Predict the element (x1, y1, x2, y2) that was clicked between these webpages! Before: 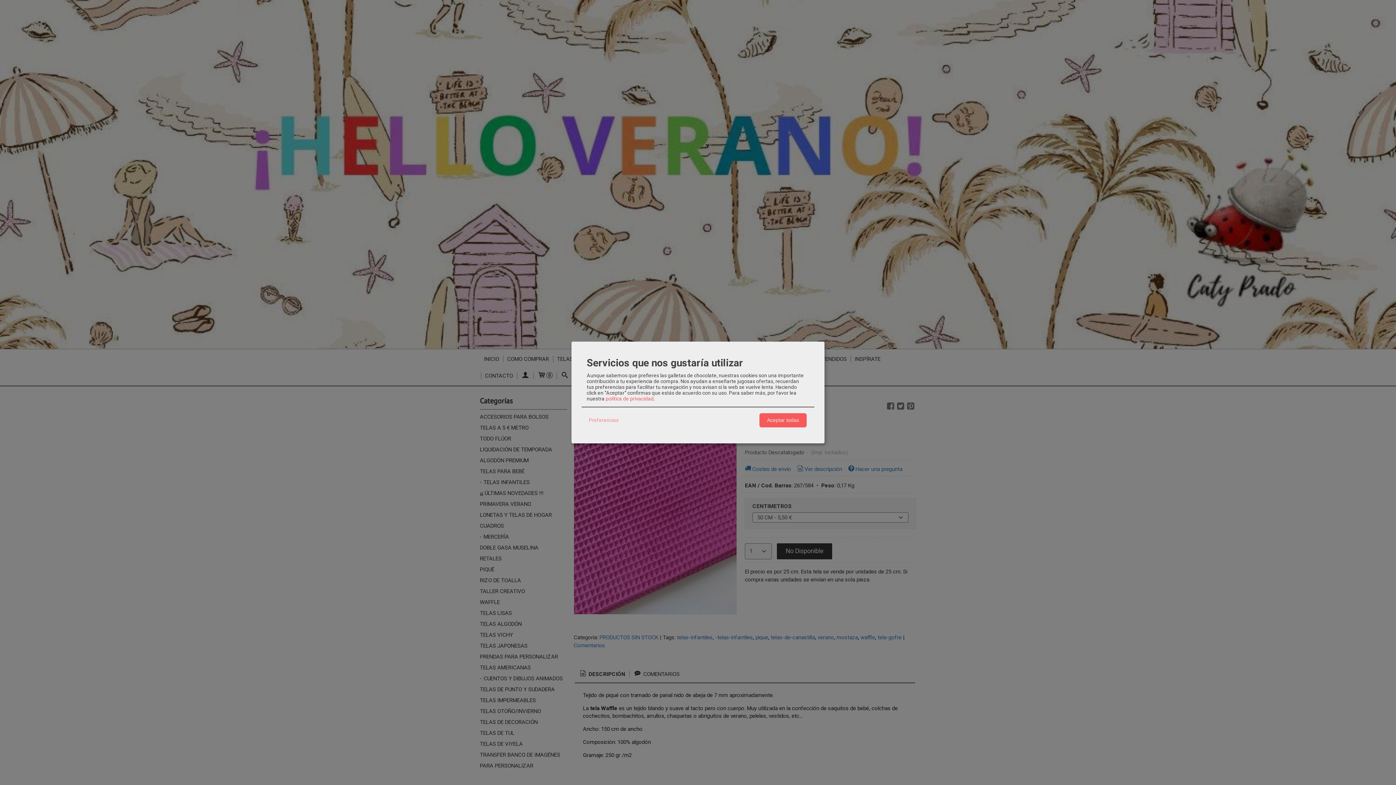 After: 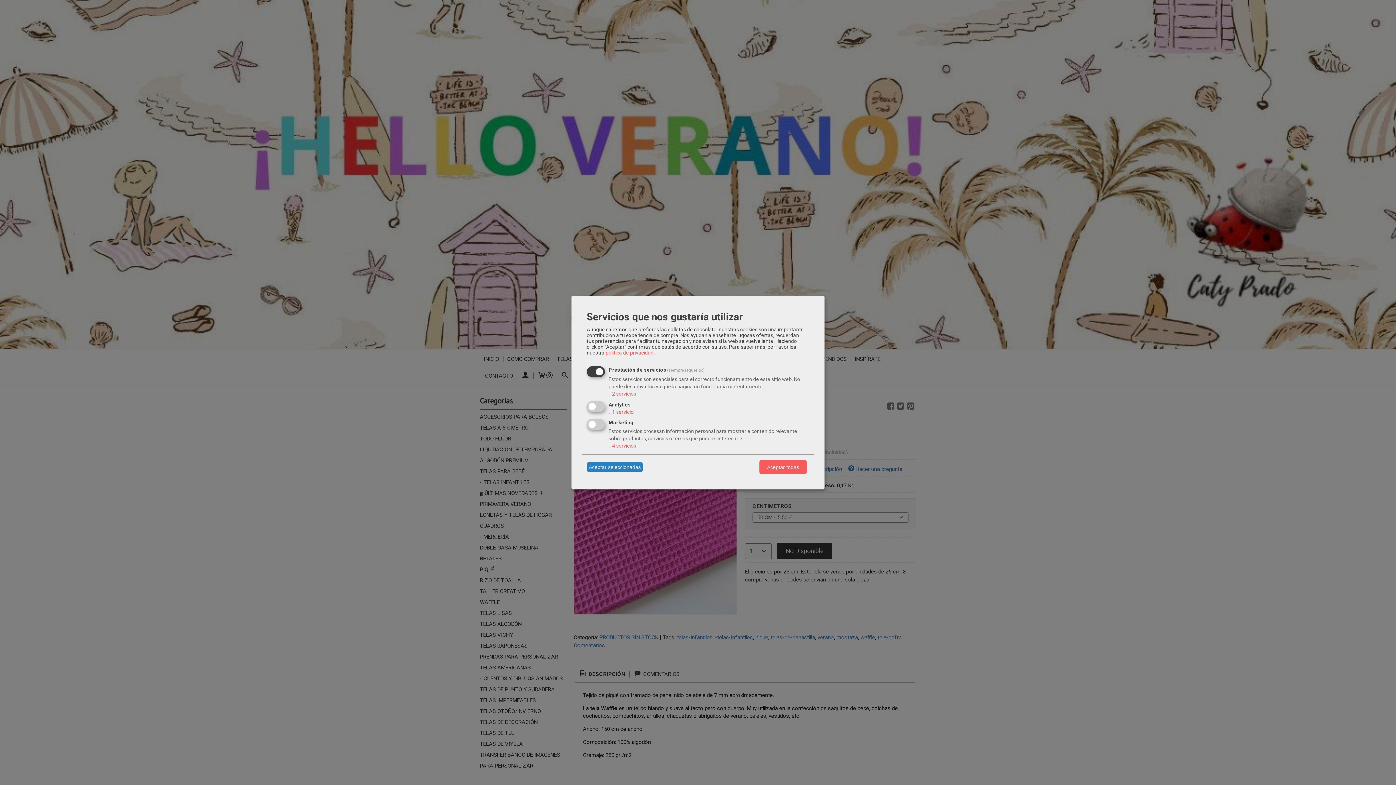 Action: label: Preferencias bbox: (586, 415, 620, 425)